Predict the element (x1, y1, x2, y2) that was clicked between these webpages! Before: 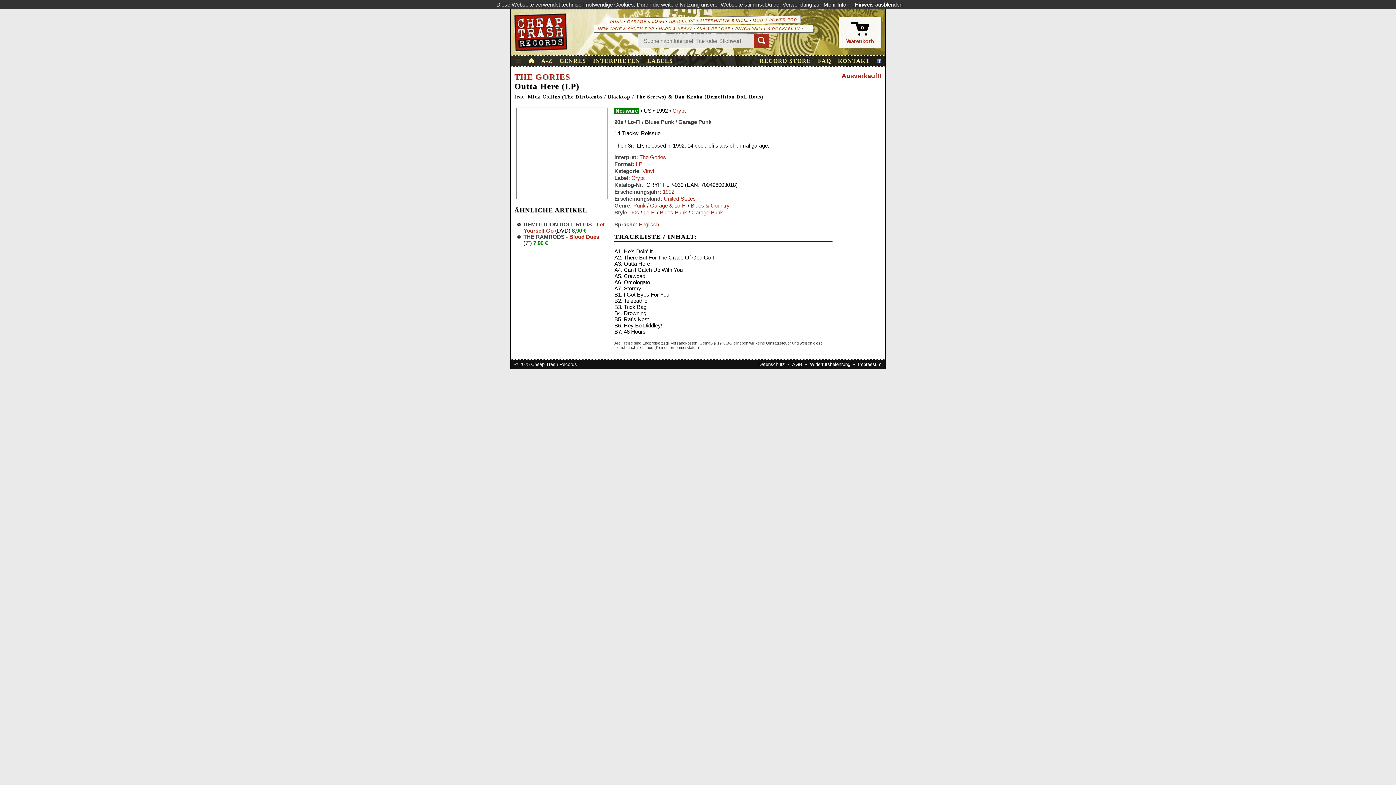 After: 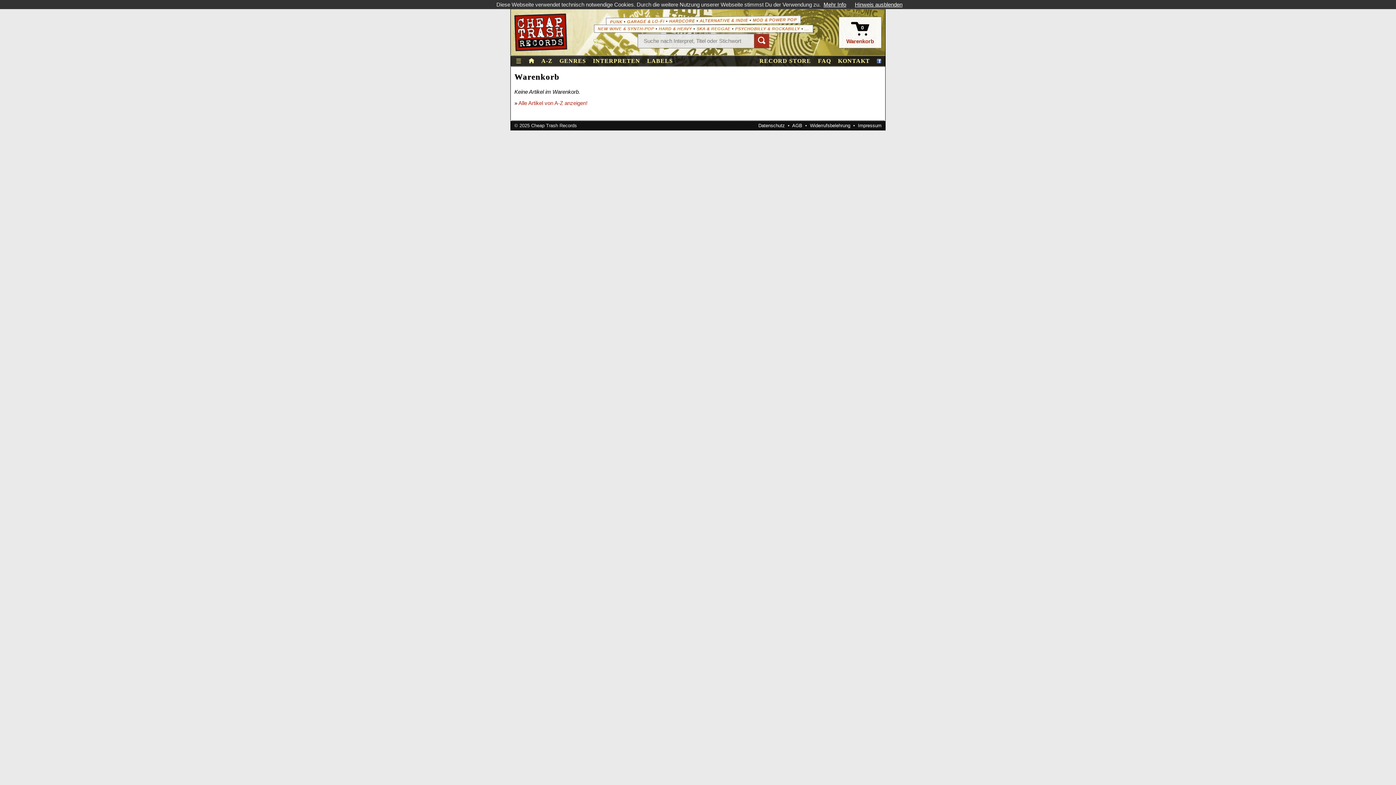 Action: bbox: (838, 16, 881, 48) label: 0
Warenkorb